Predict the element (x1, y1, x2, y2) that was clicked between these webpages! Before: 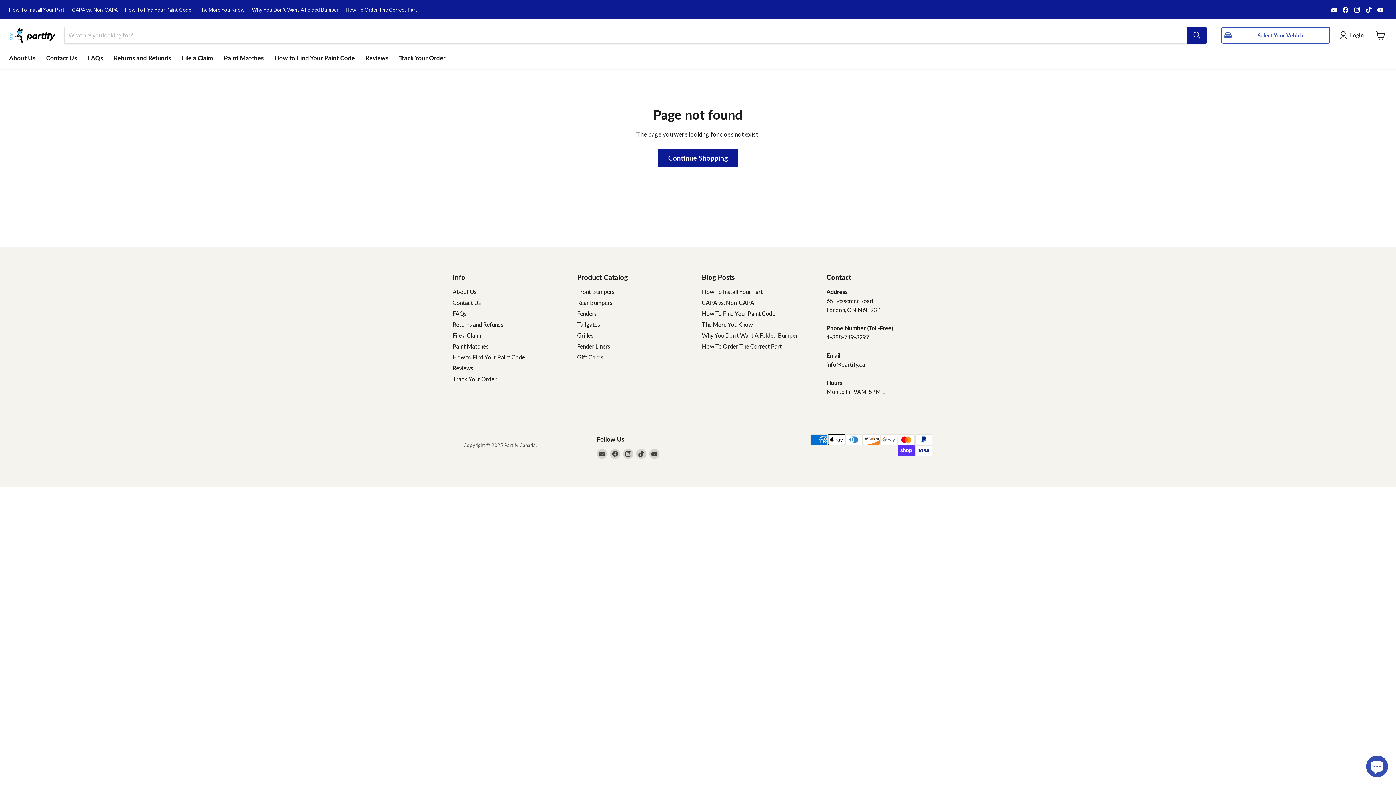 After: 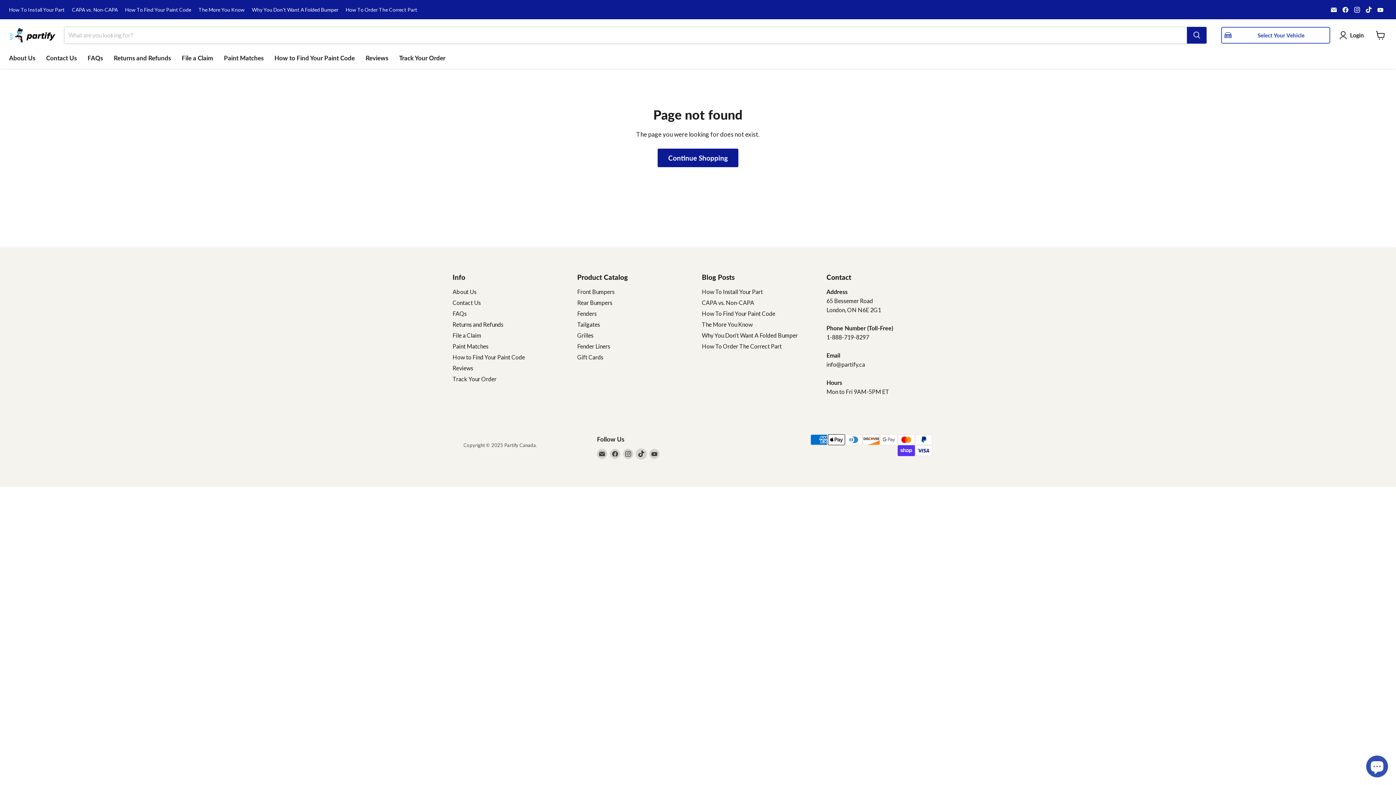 Action: bbox: (636, 449, 646, 459) label: Find us on TikTok